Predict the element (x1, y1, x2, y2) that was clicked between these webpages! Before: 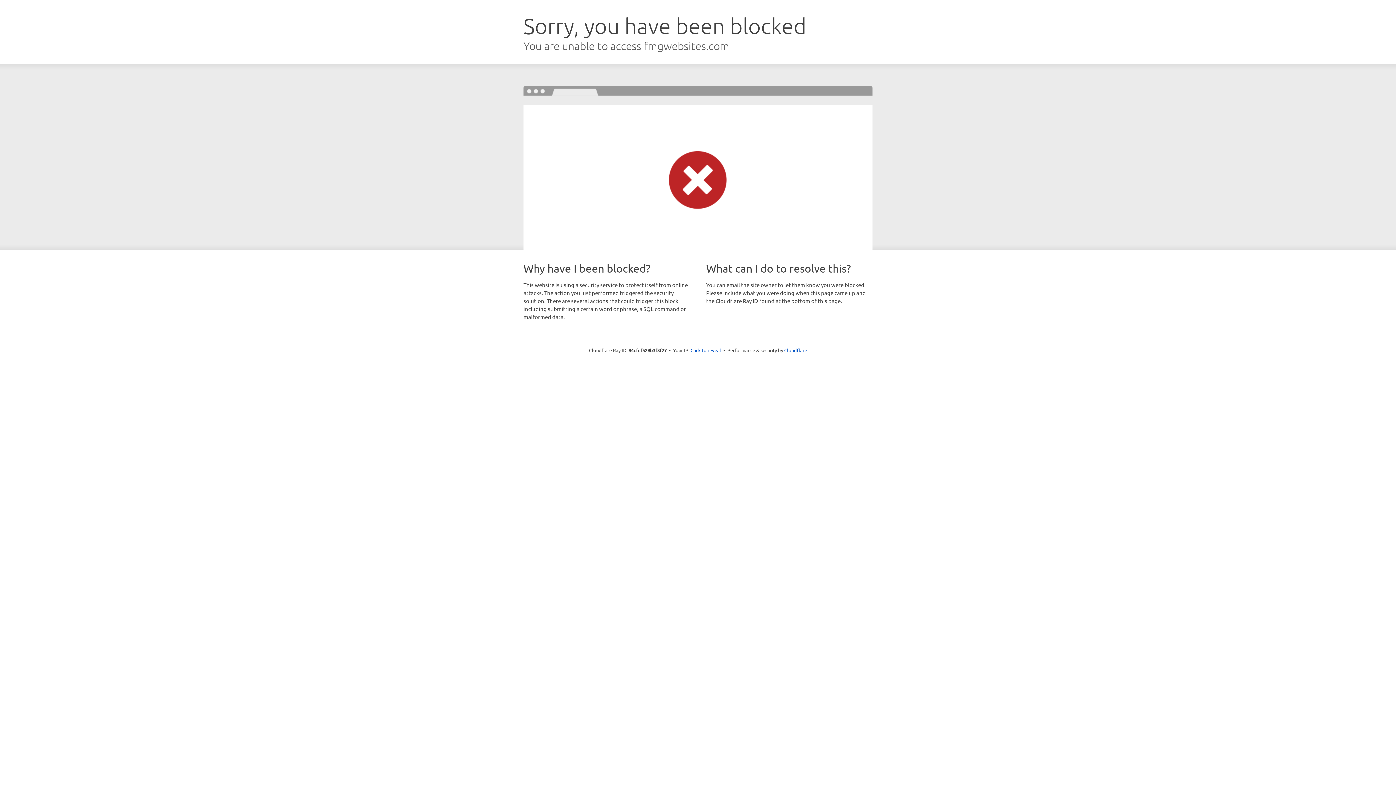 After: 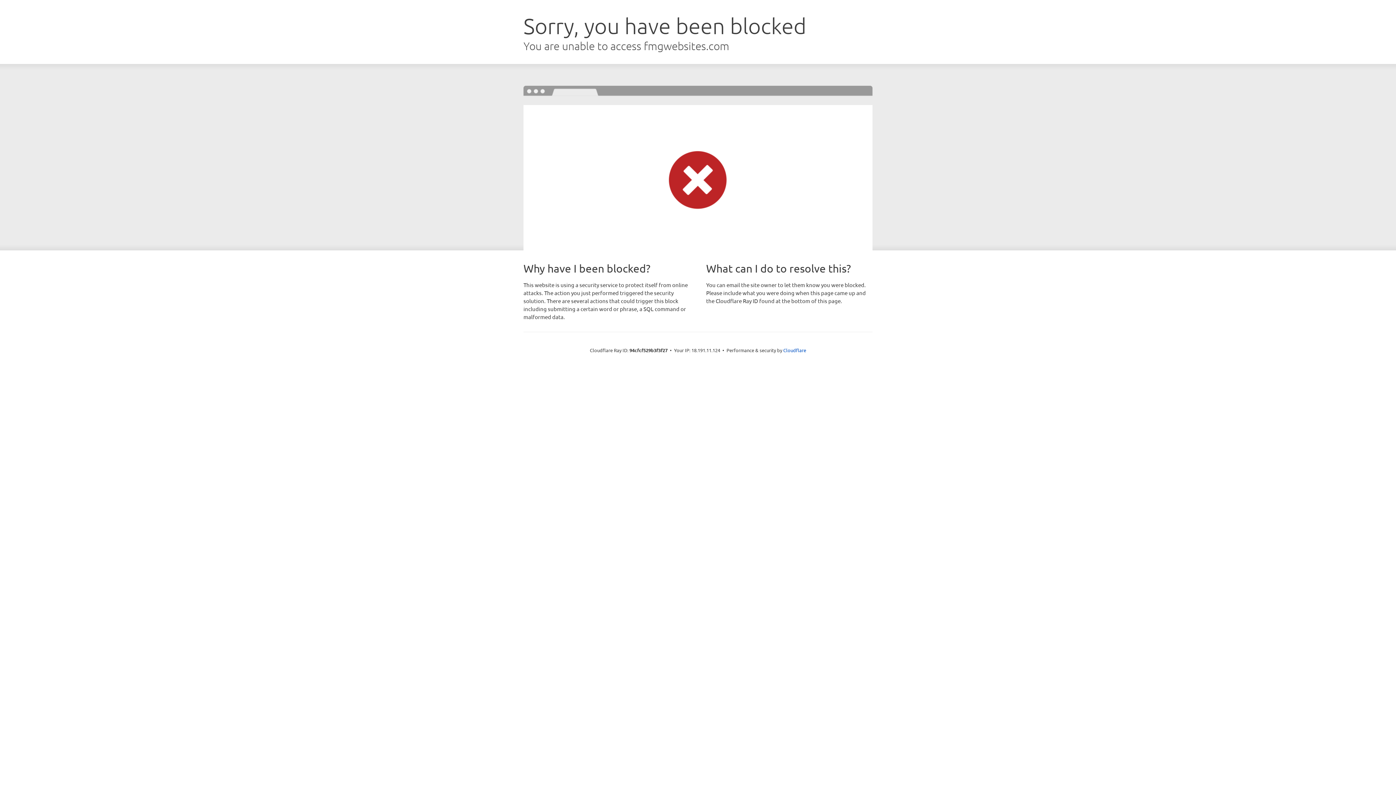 Action: label: Click to reveal bbox: (690, 346, 721, 353)